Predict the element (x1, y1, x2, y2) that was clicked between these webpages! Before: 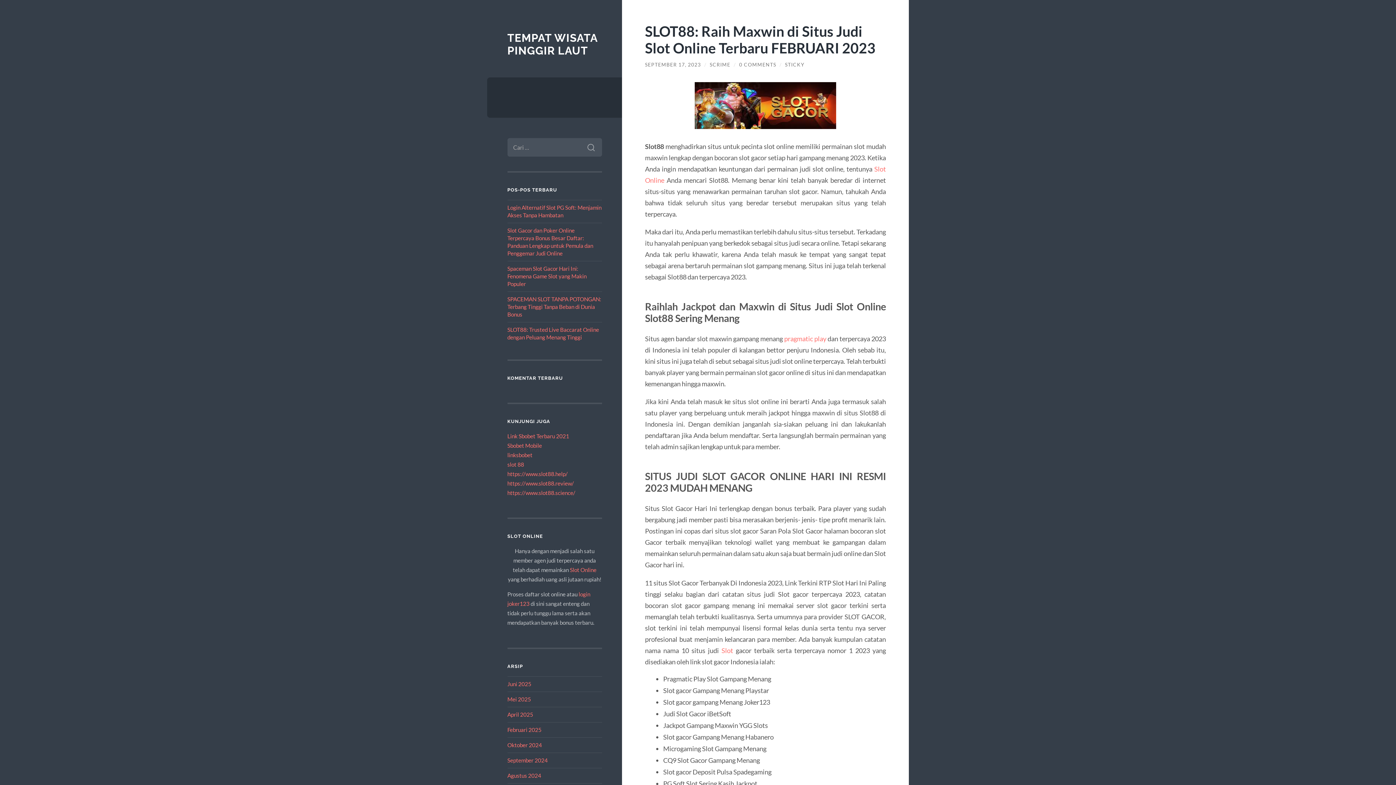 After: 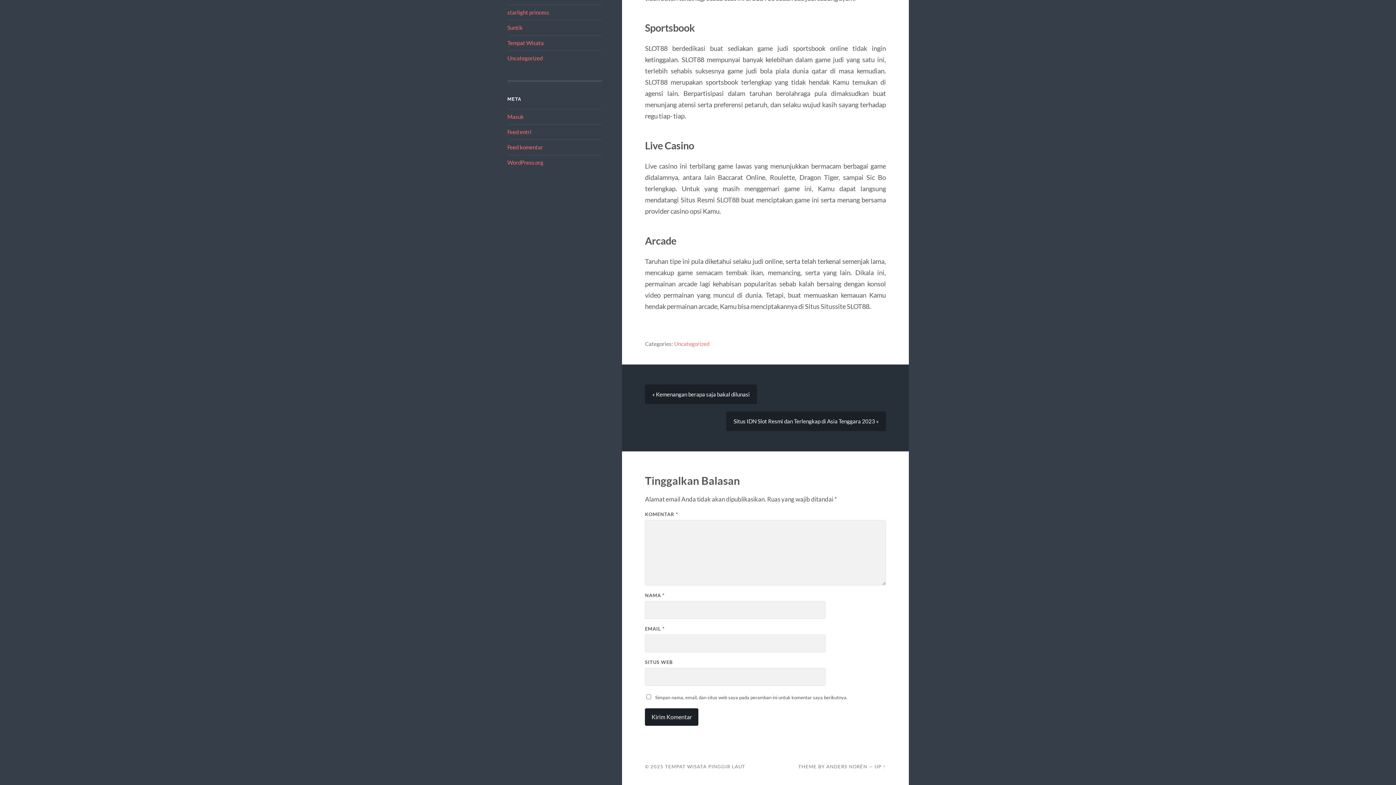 Action: bbox: (739, 61, 776, 67) label: 0 COMMENTS